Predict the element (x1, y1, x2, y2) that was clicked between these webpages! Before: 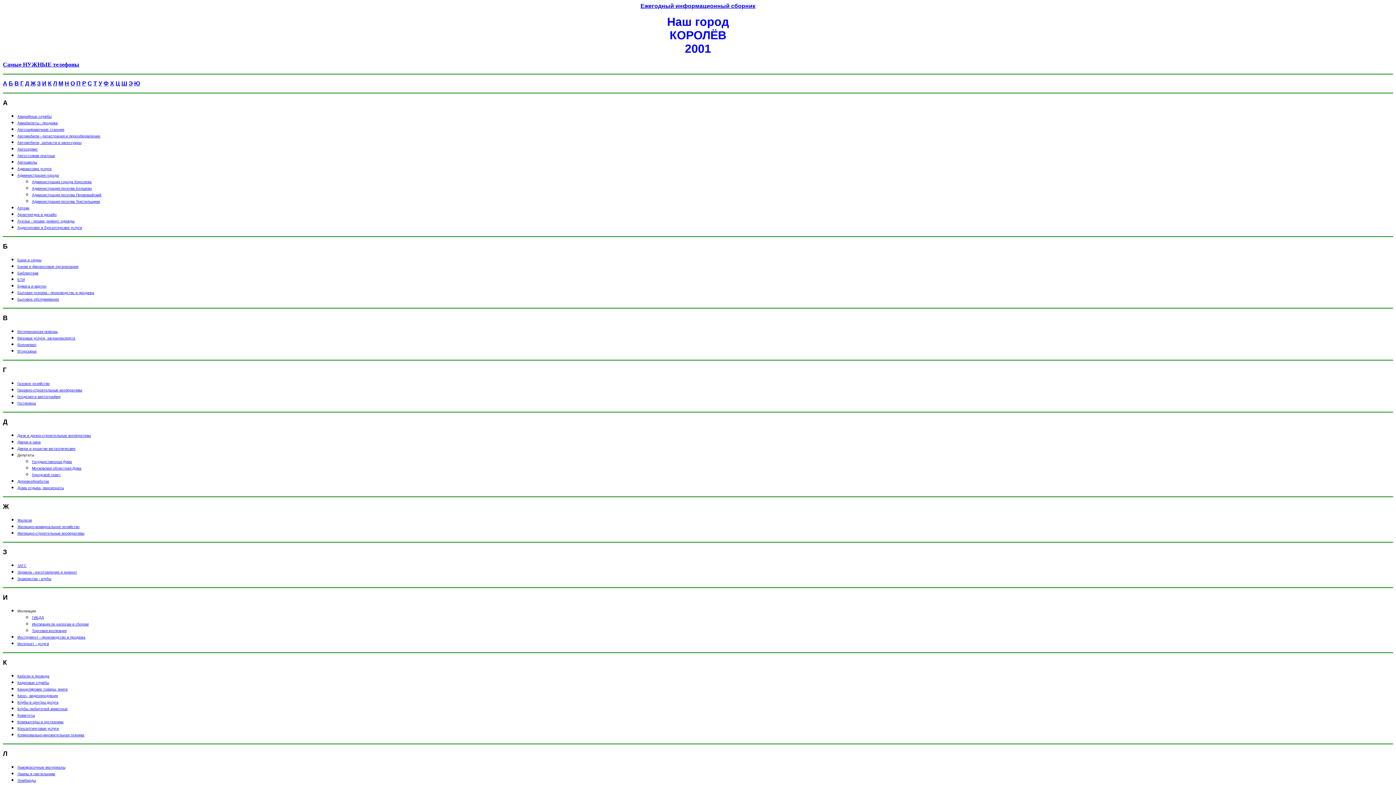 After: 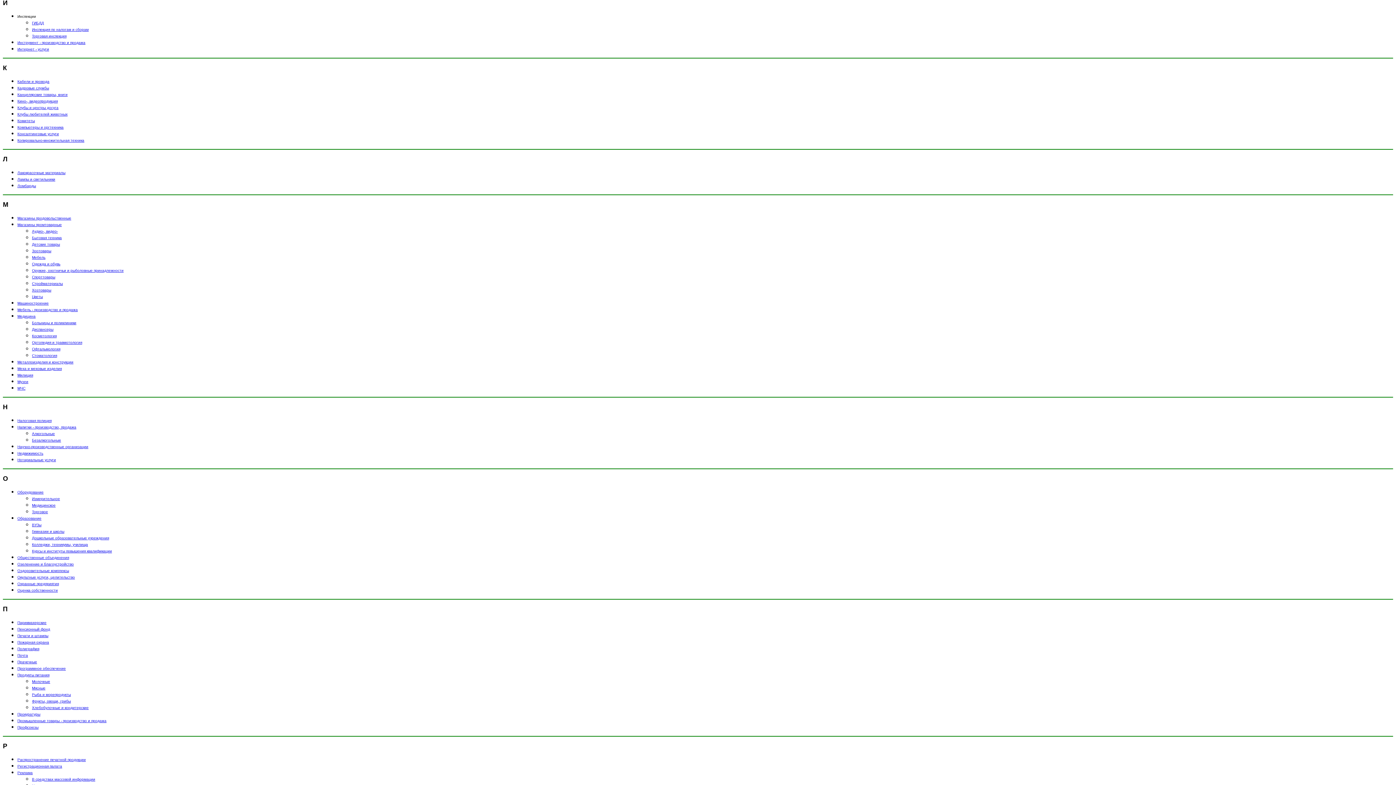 Action: label: И bbox: (42, 80, 46, 86)